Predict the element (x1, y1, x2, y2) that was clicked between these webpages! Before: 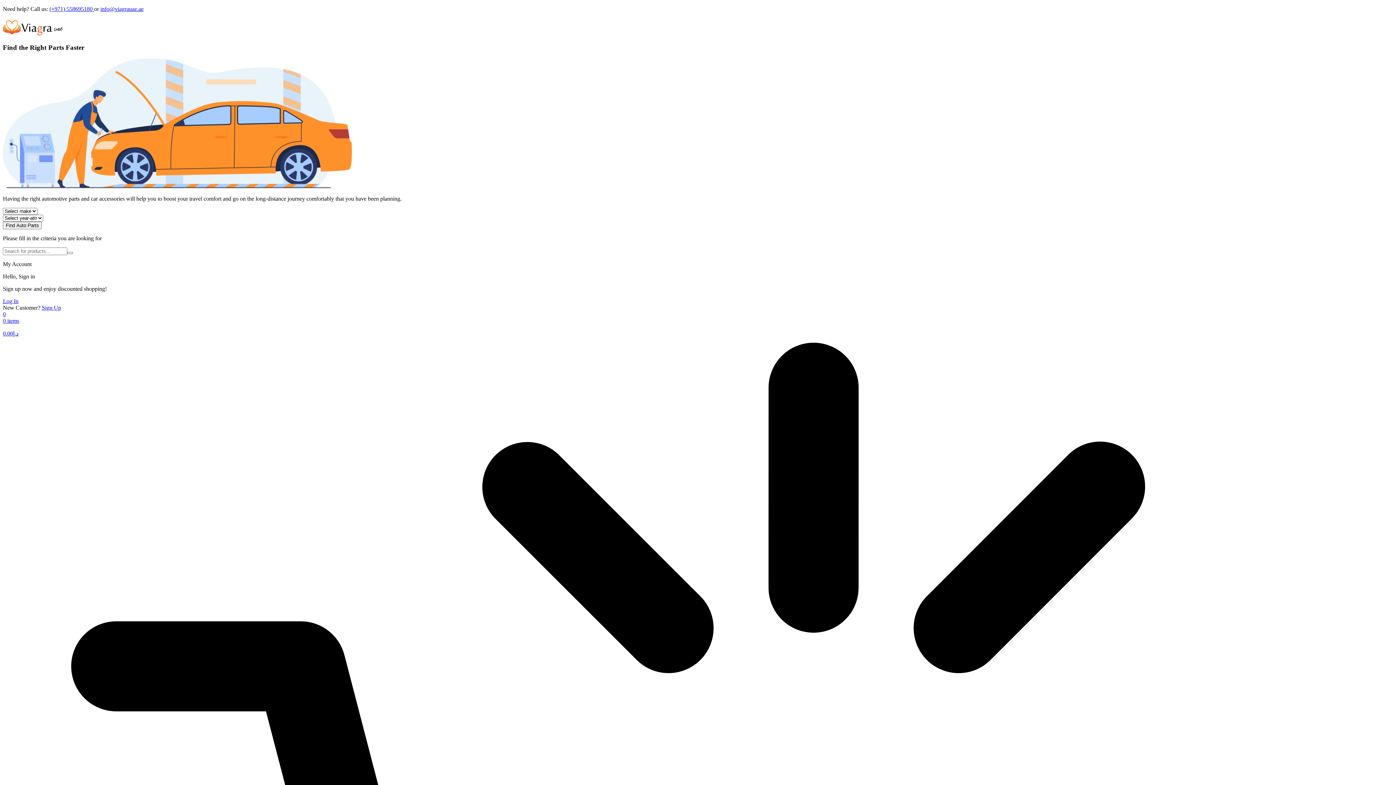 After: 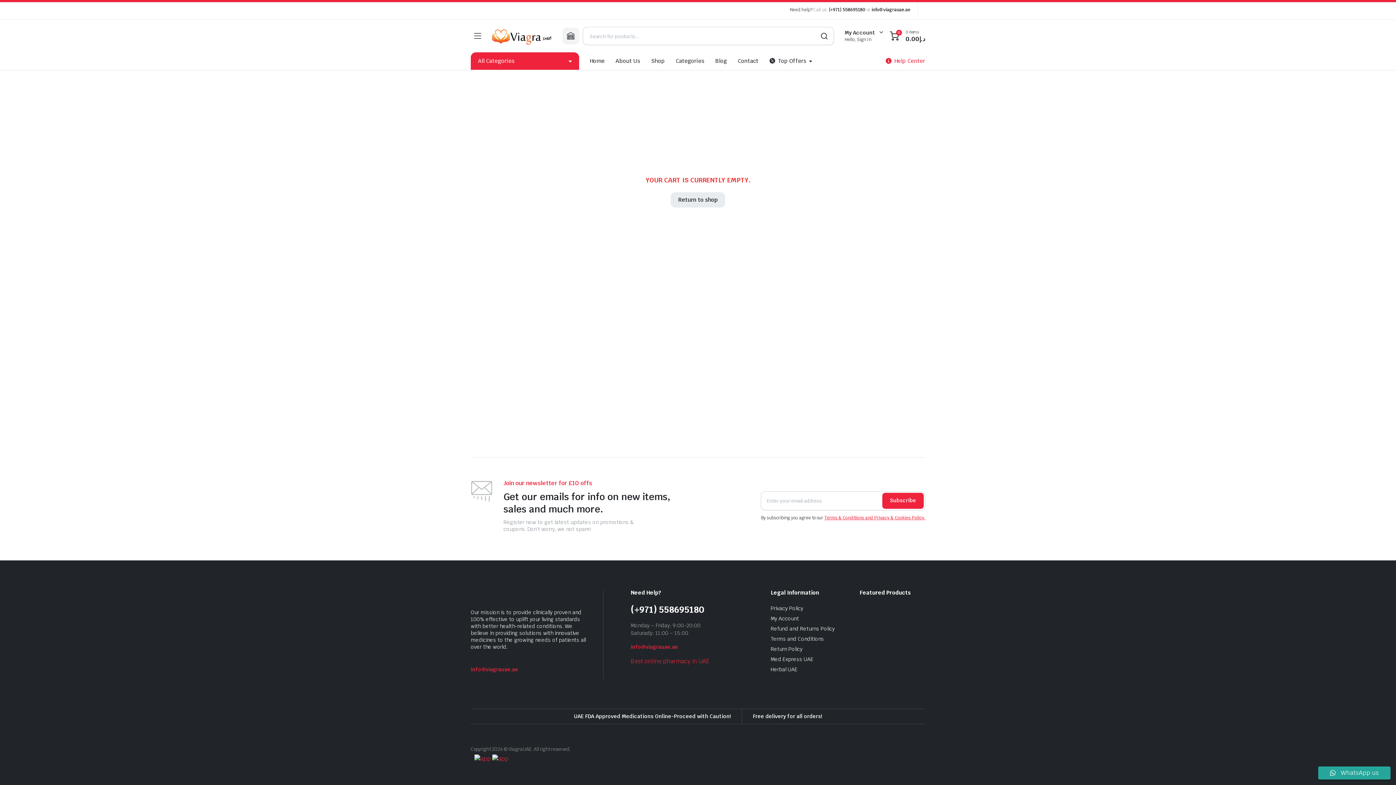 Action: label: 0
0 items

د.إ0.00 bbox: (2, 311, 1393, 337)